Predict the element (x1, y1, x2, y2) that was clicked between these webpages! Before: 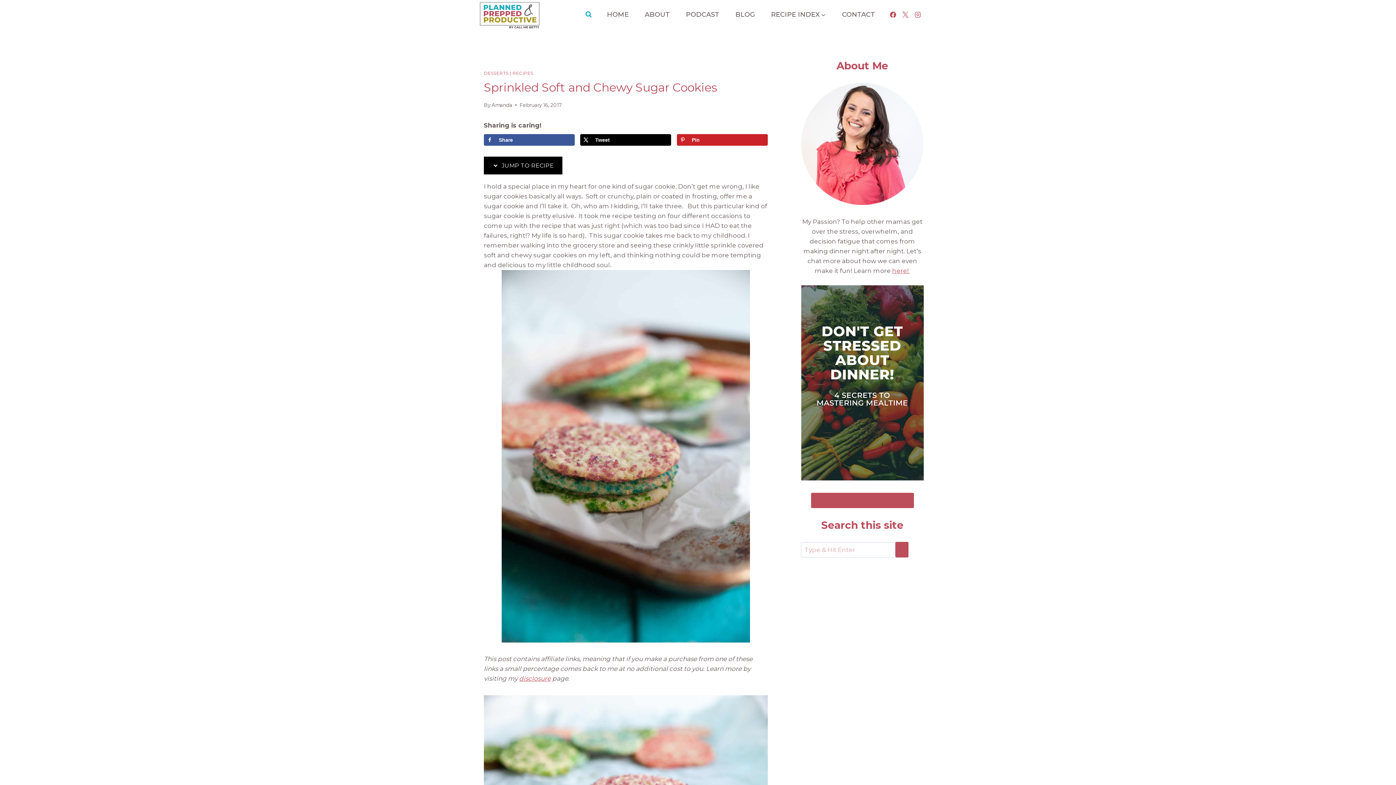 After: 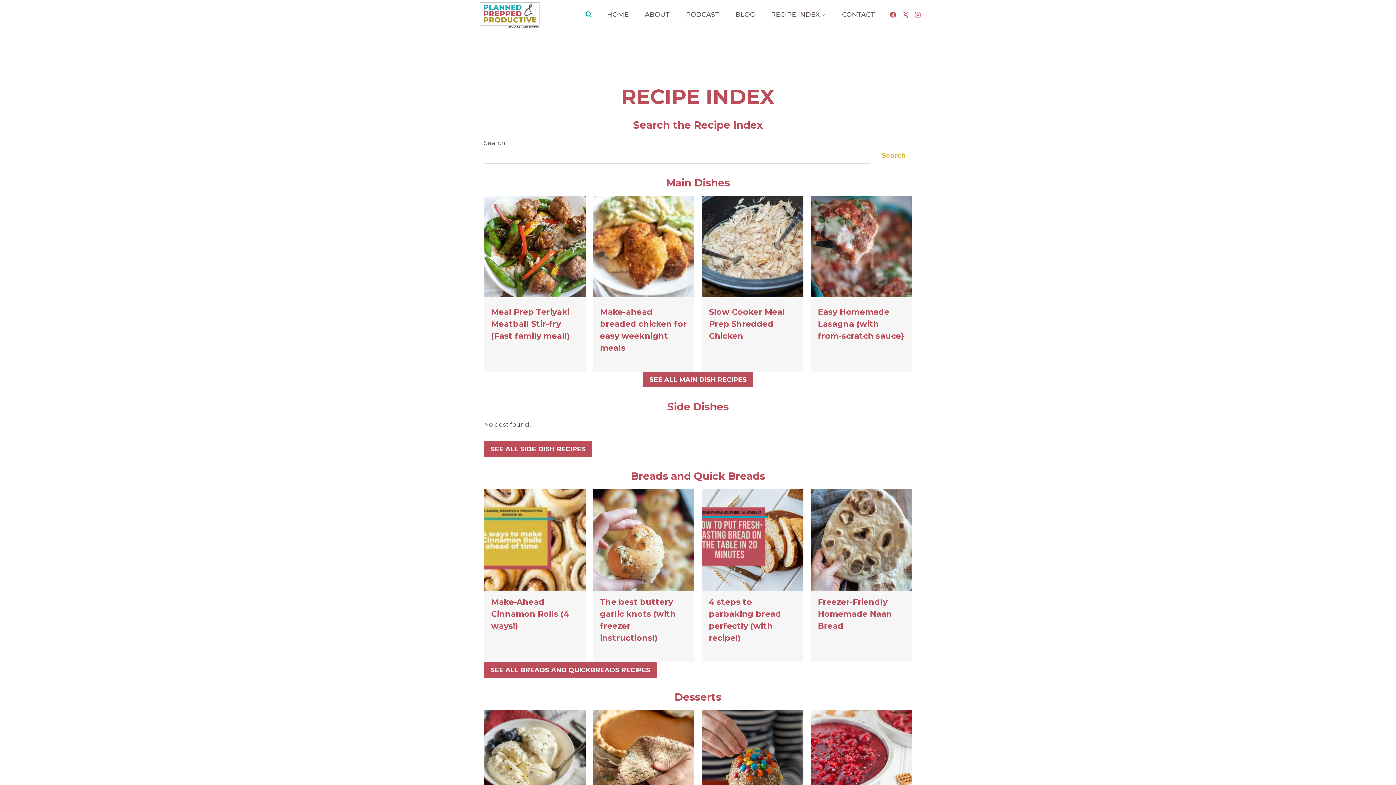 Action: bbox: (763, 5, 834, 23) label: RECIPE INDEX